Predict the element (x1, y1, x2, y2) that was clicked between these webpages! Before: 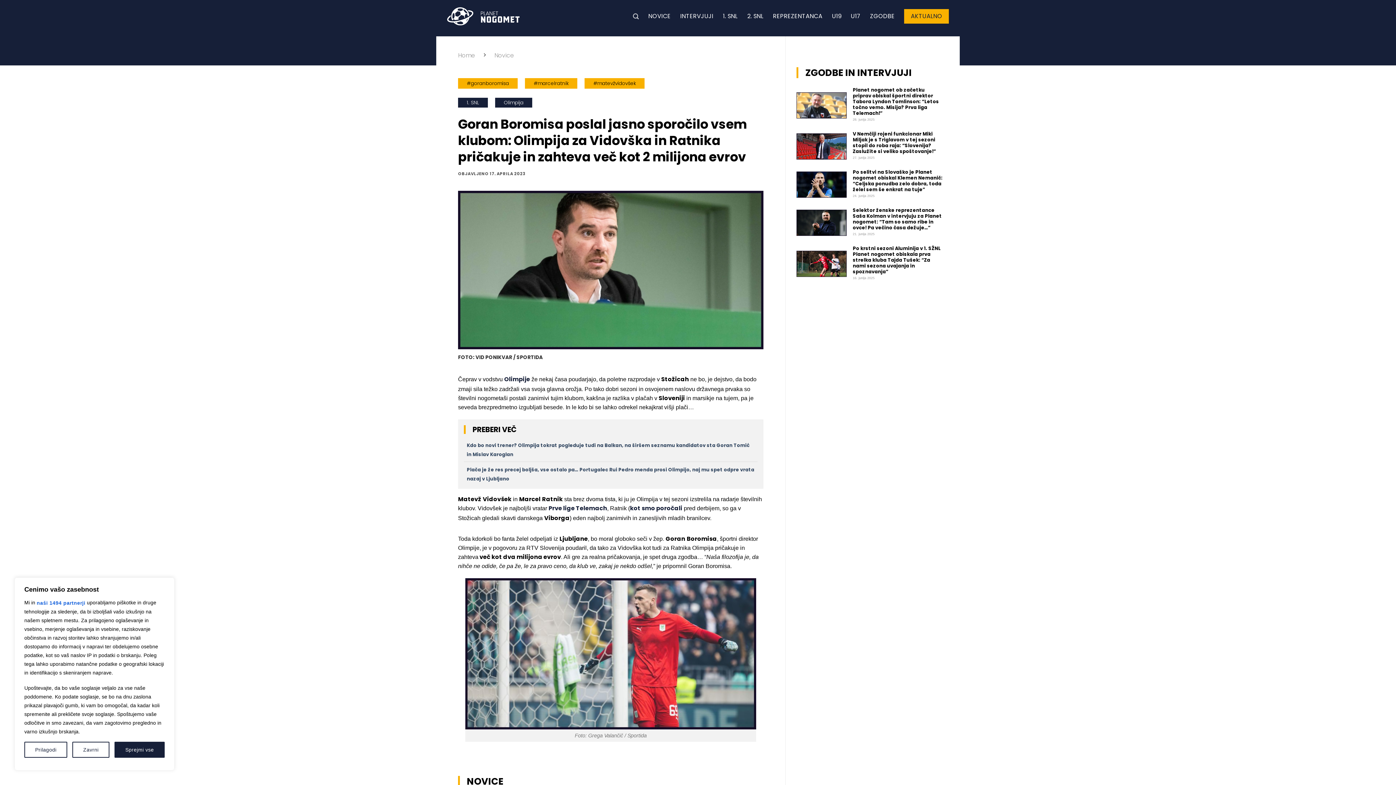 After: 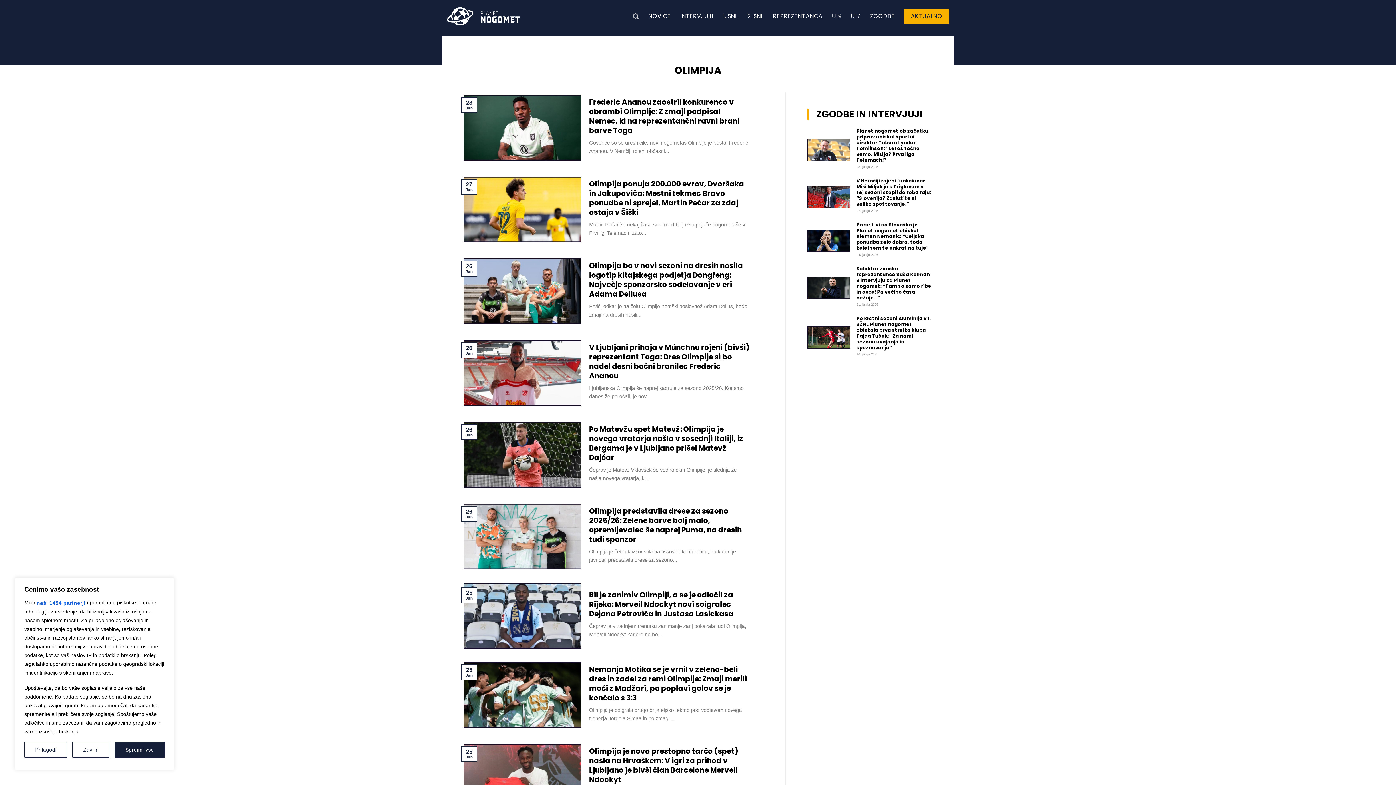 Action: bbox: (504, 375, 530, 384) label: Olimpije